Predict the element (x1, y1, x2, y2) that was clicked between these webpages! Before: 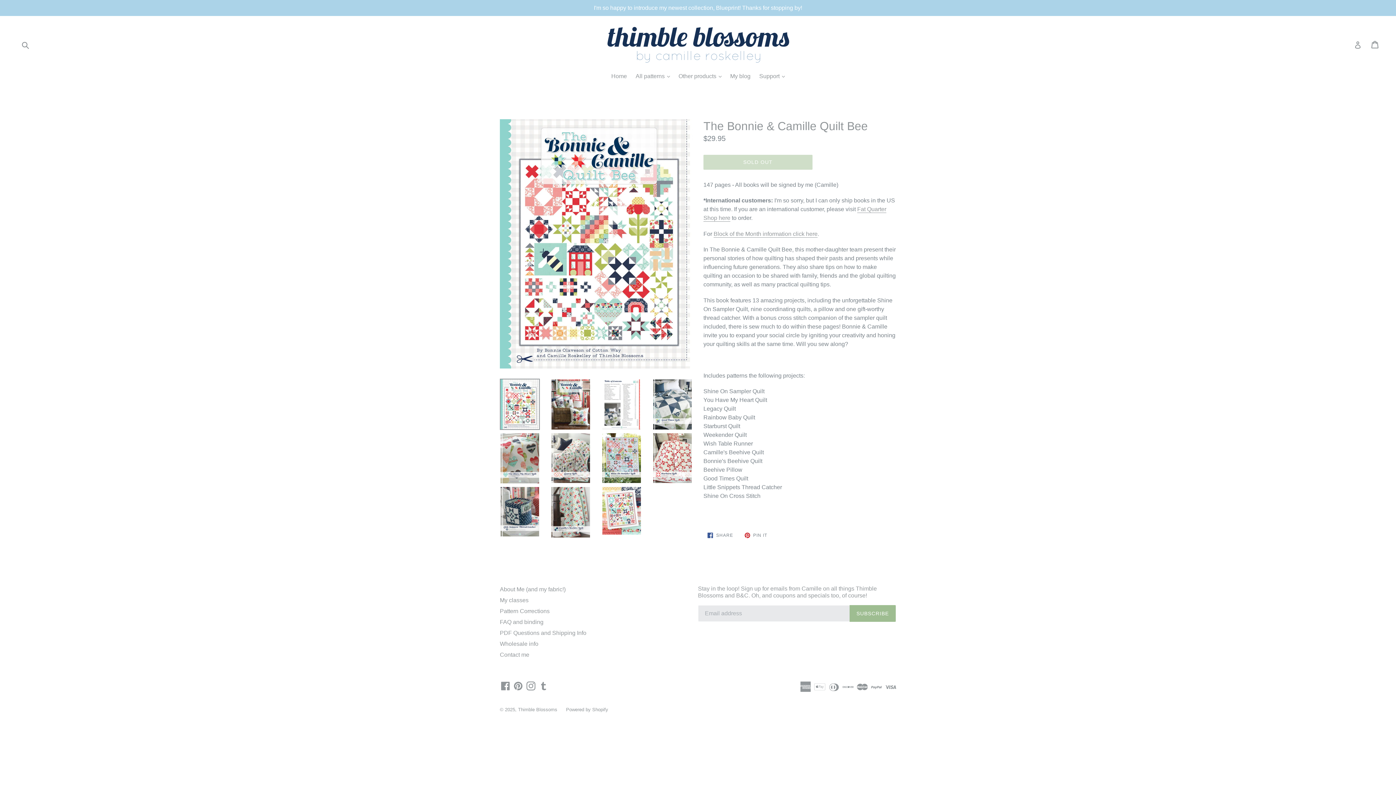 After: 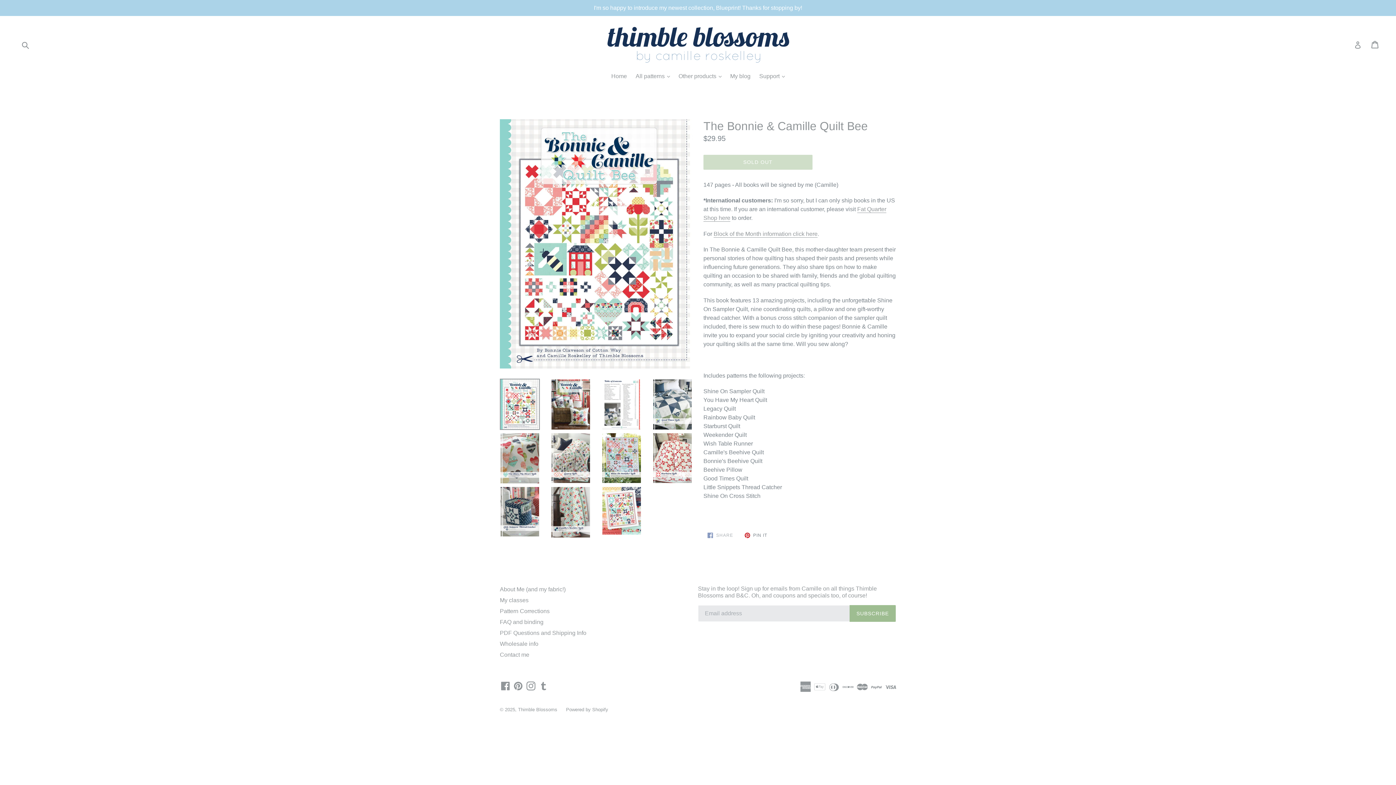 Action: label:  SHARE
SHARE ON FACEBOOK bbox: (703, 529, 737, 541)